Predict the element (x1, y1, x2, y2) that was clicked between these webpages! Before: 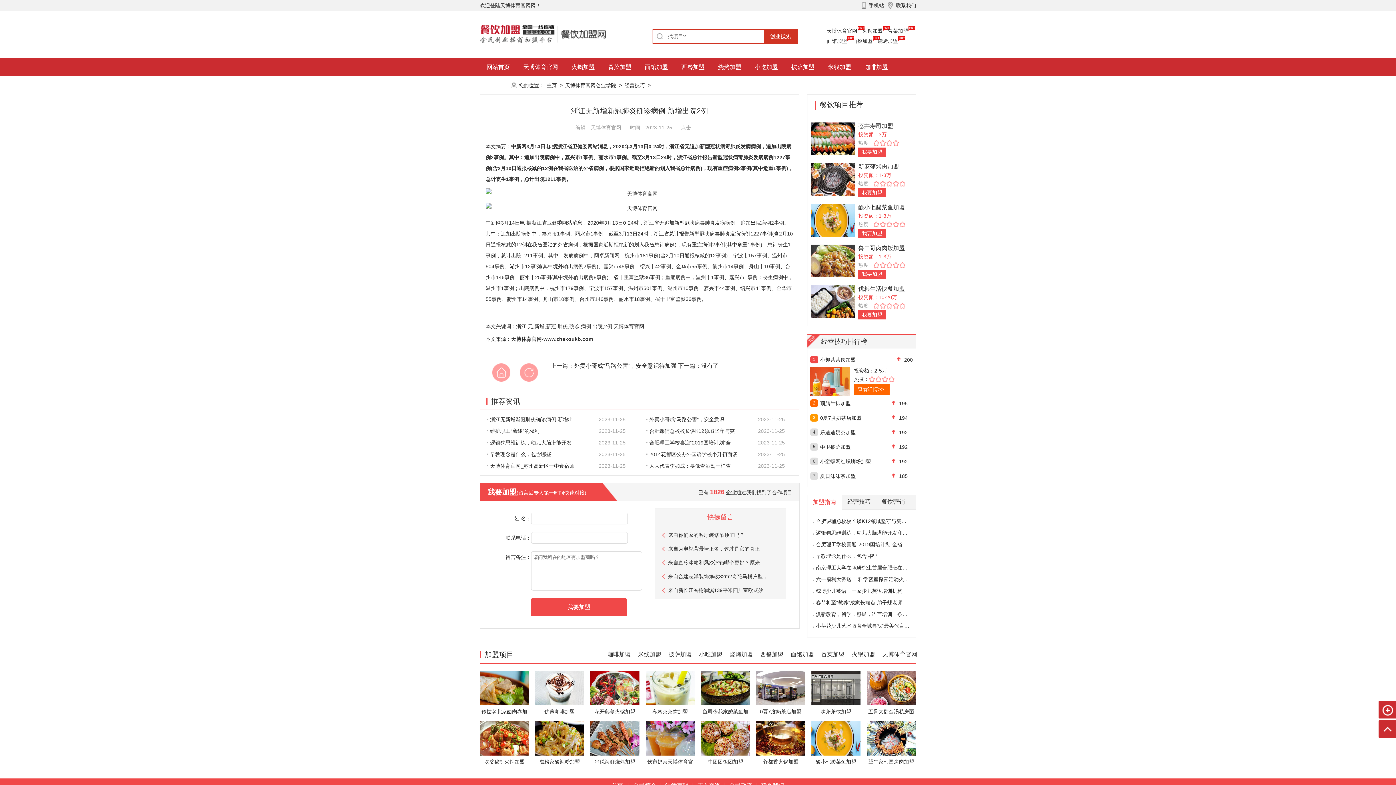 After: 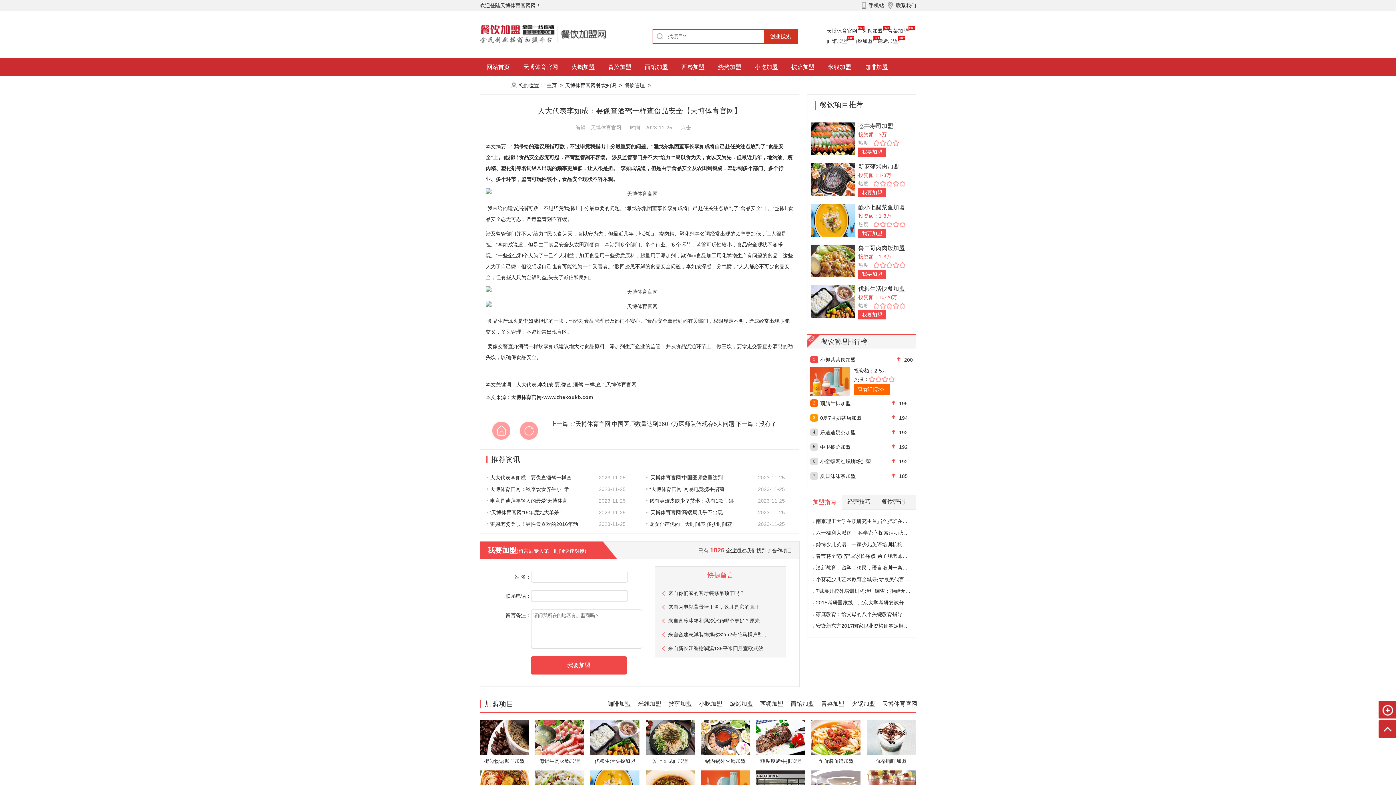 Action: bbox: (646, 460, 749, 471) label: 人大代表李如成：要像查酒驾一样查